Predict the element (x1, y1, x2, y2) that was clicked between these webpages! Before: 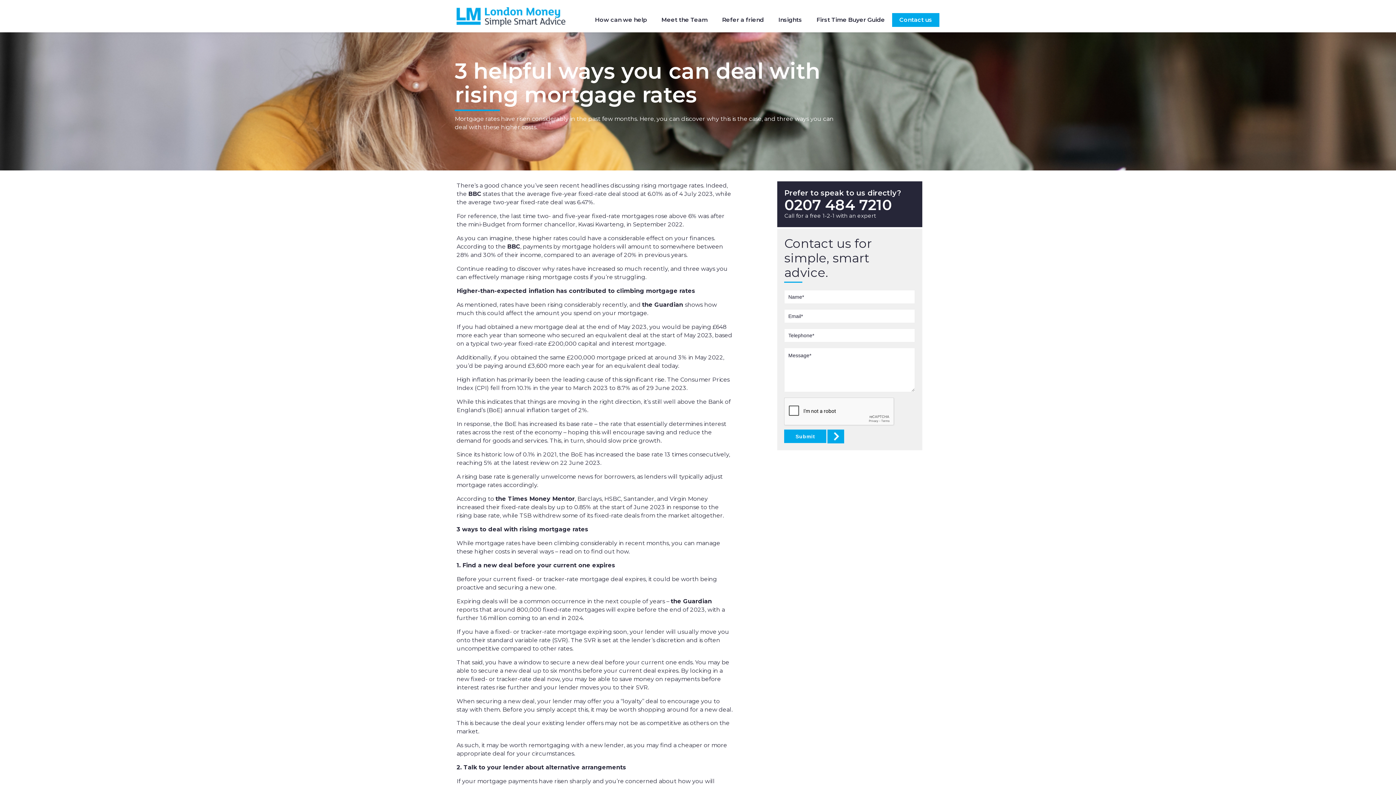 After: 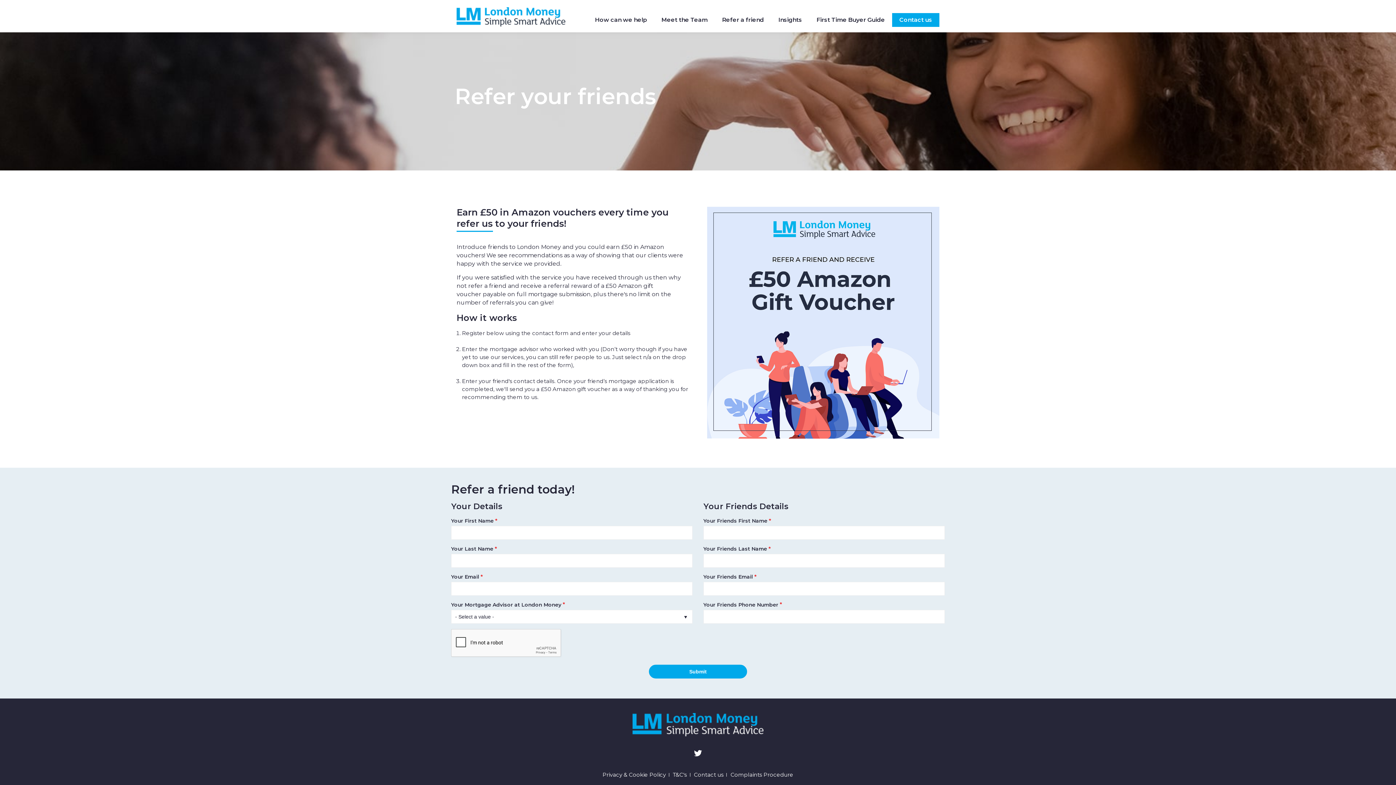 Action: label: Refer a friend bbox: (715, 13, 771, 26)